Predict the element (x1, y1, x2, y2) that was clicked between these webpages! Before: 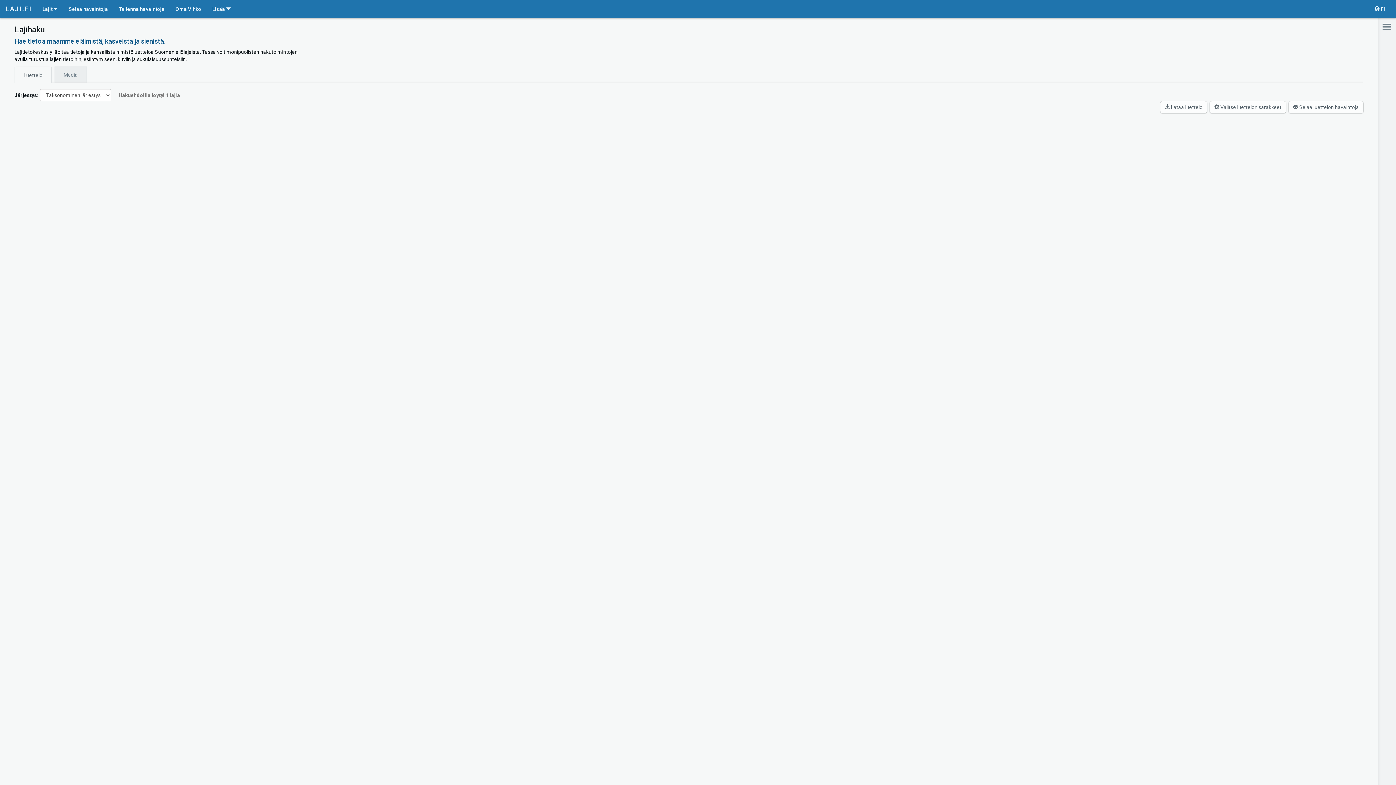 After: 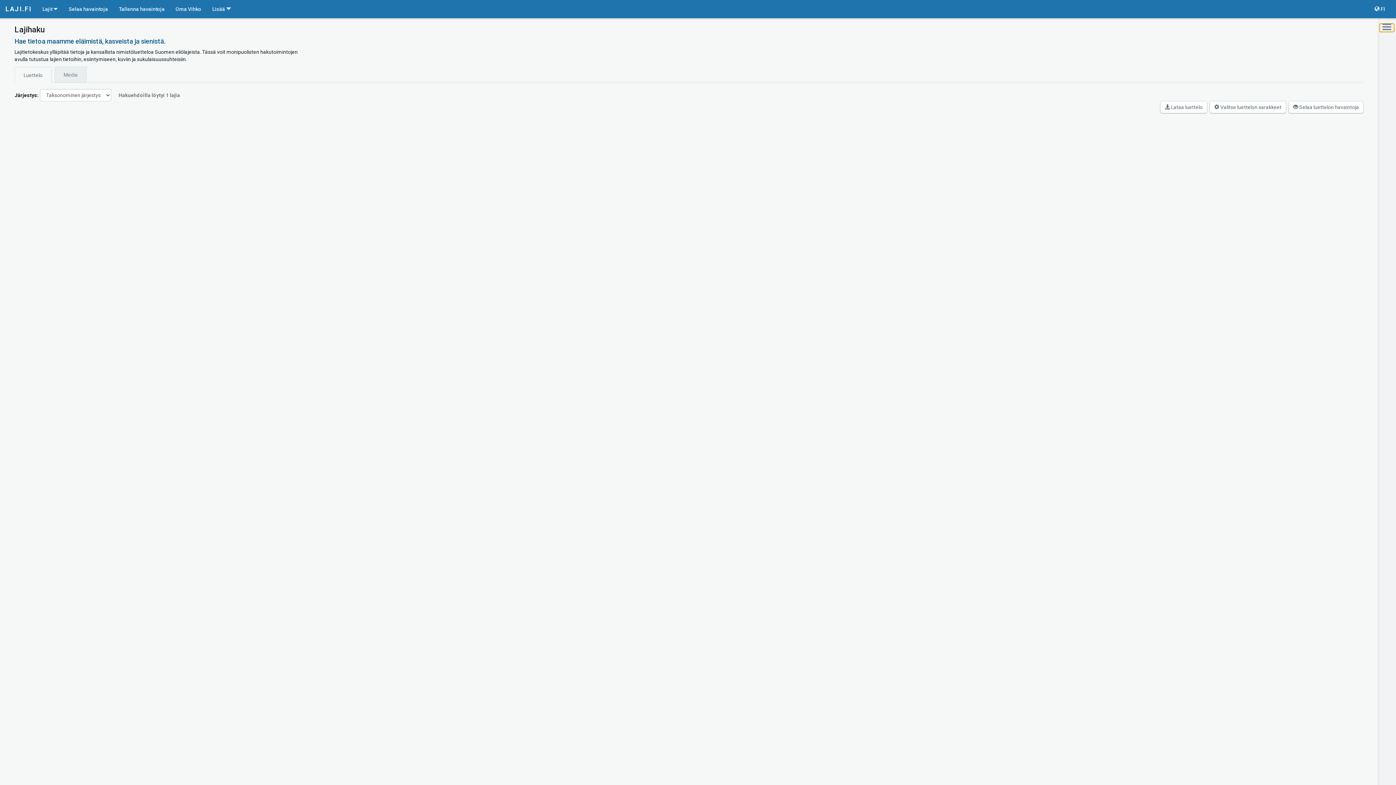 Action: bbox: (1380, 23, 1394, 32)